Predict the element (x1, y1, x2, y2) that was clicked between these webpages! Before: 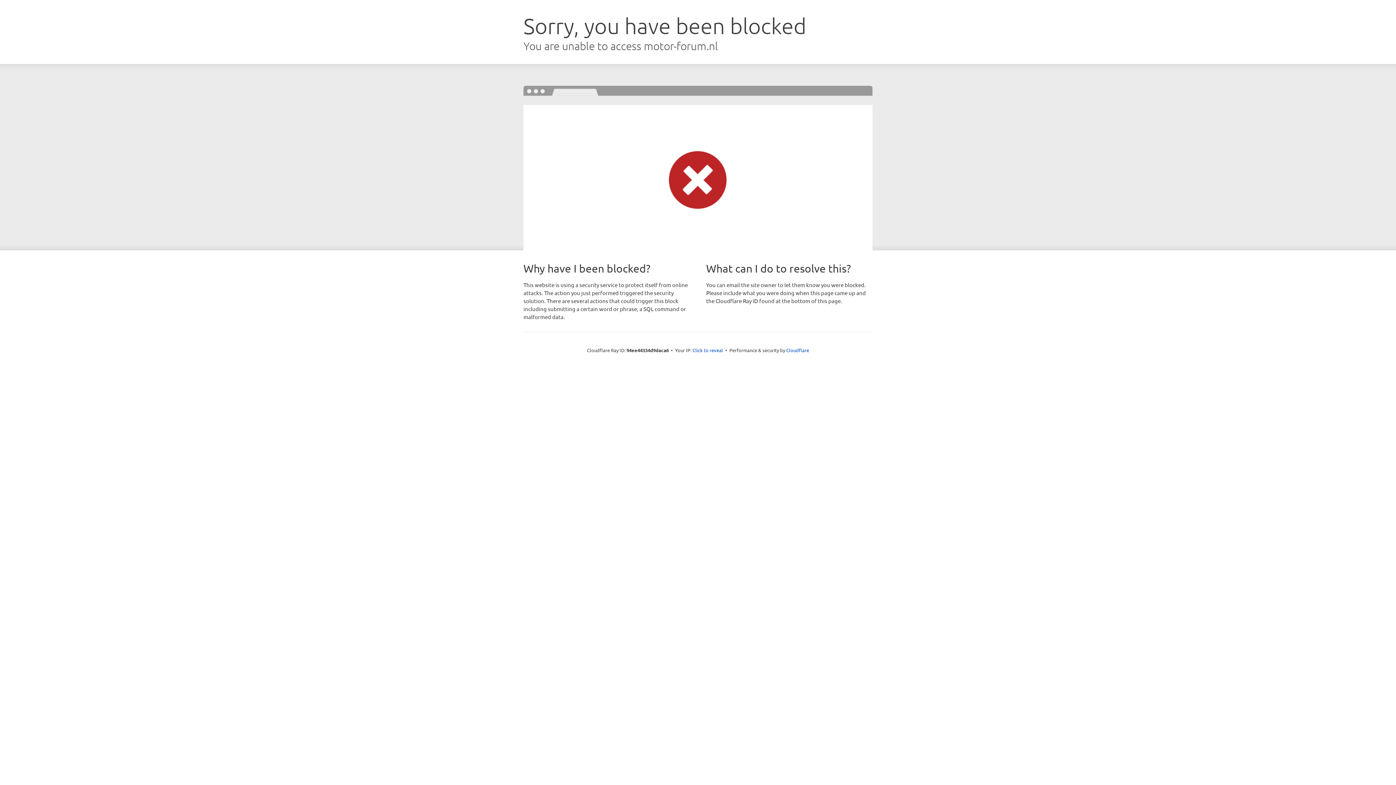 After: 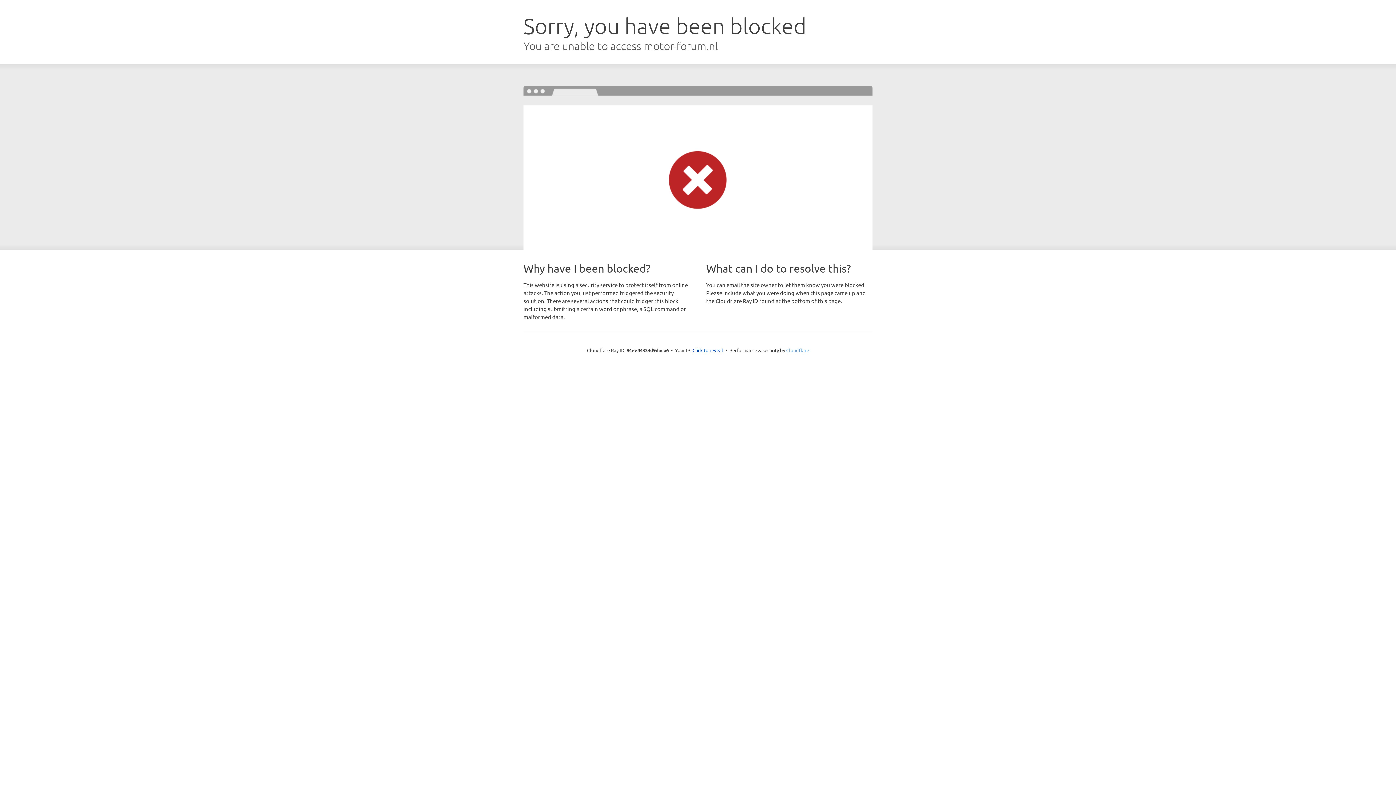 Action: label: Cloudflare bbox: (786, 347, 809, 353)